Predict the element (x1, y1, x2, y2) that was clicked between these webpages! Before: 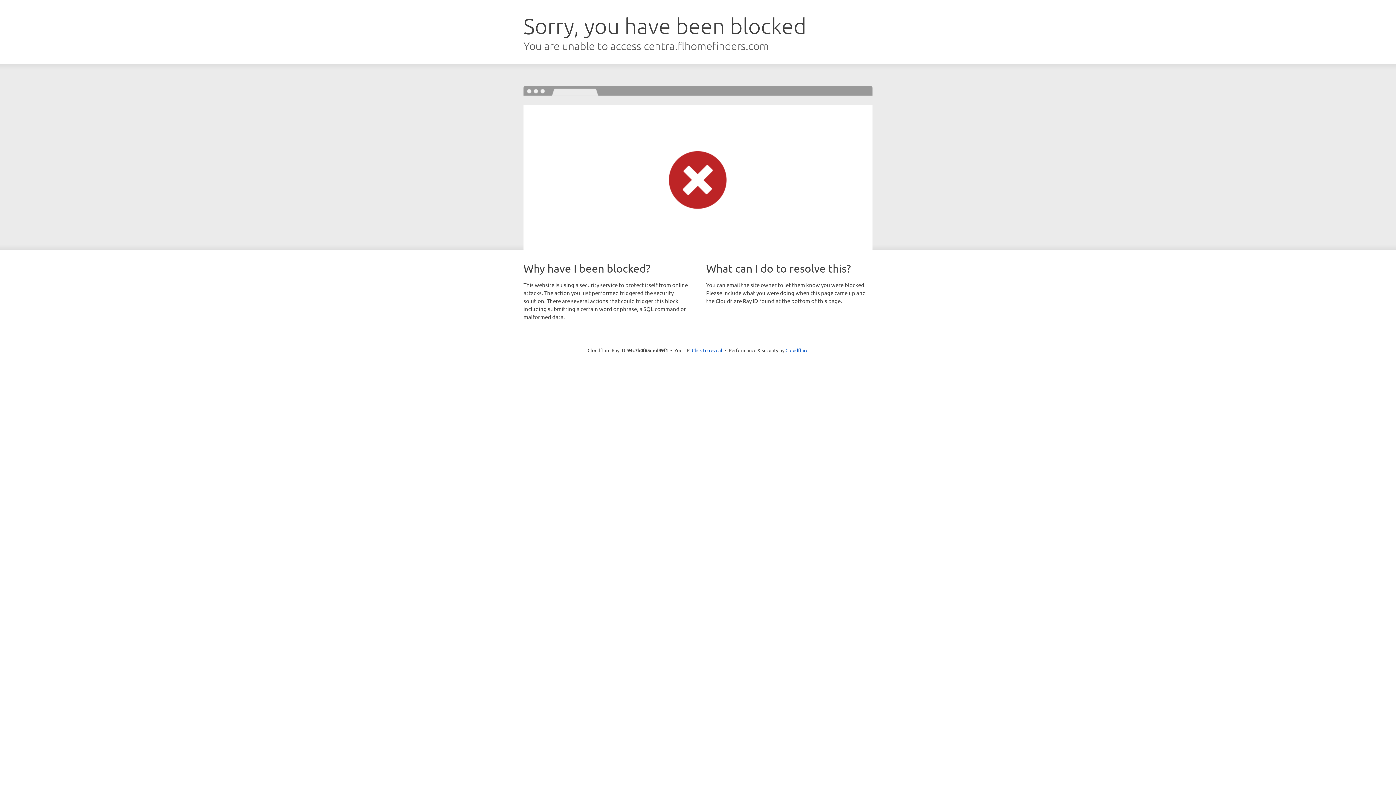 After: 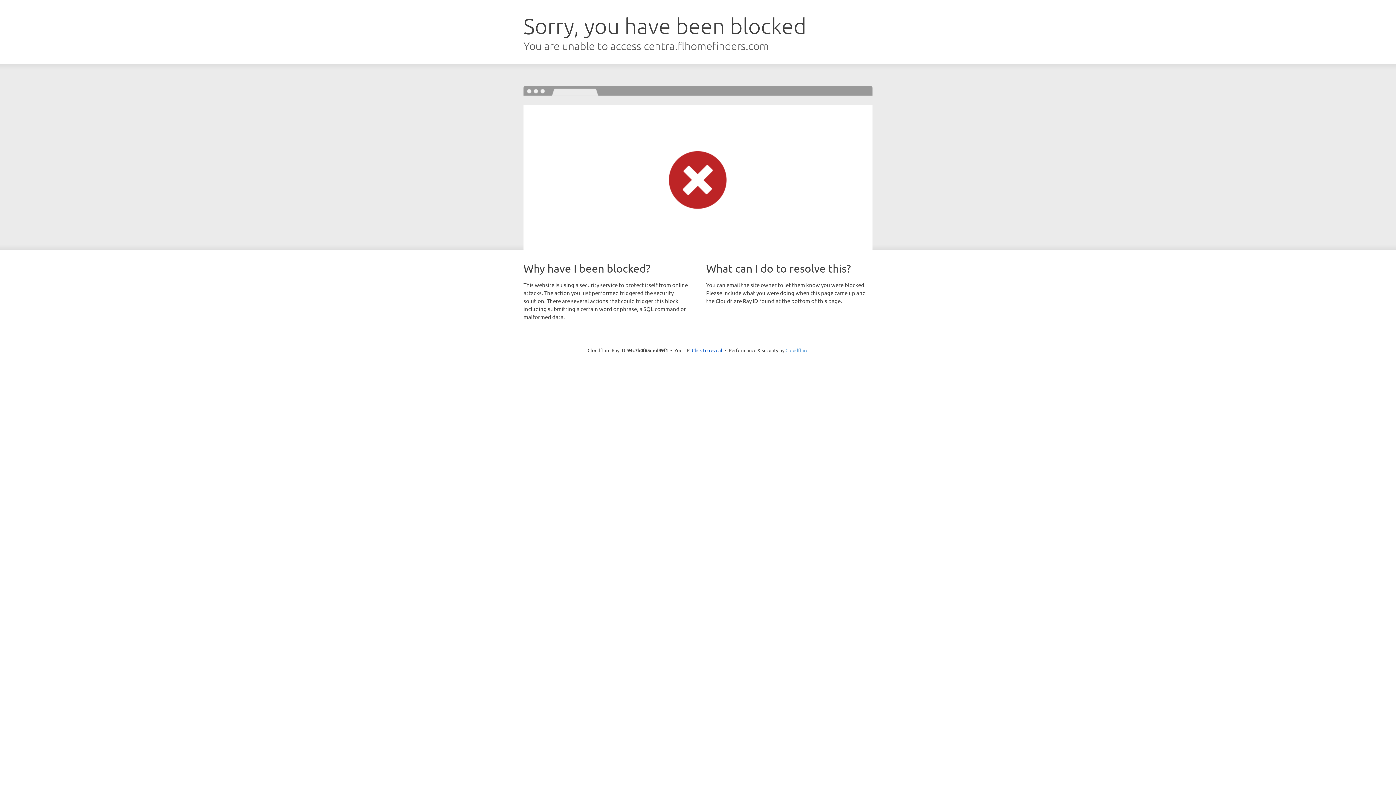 Action: label: Cloudflare bbox: (785, 347, 808, 353)